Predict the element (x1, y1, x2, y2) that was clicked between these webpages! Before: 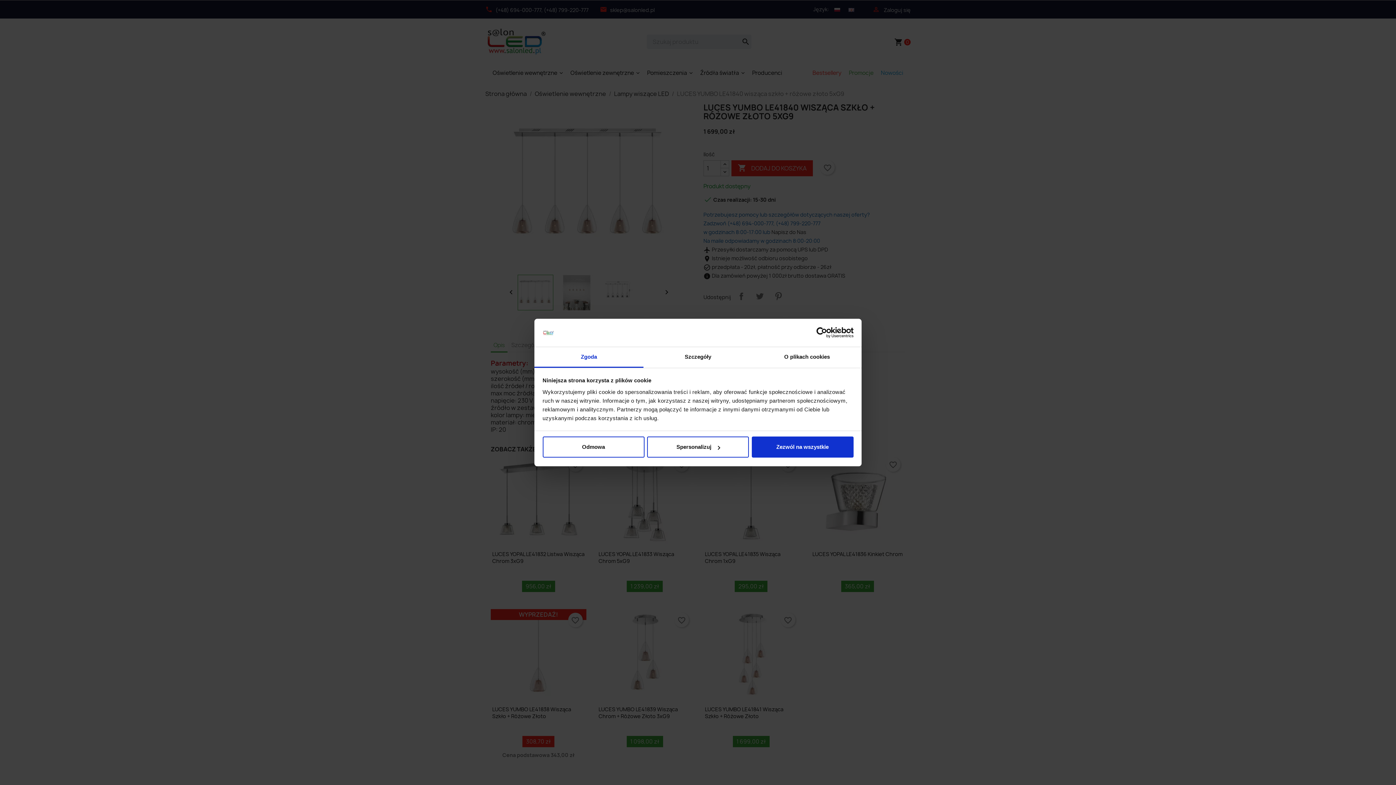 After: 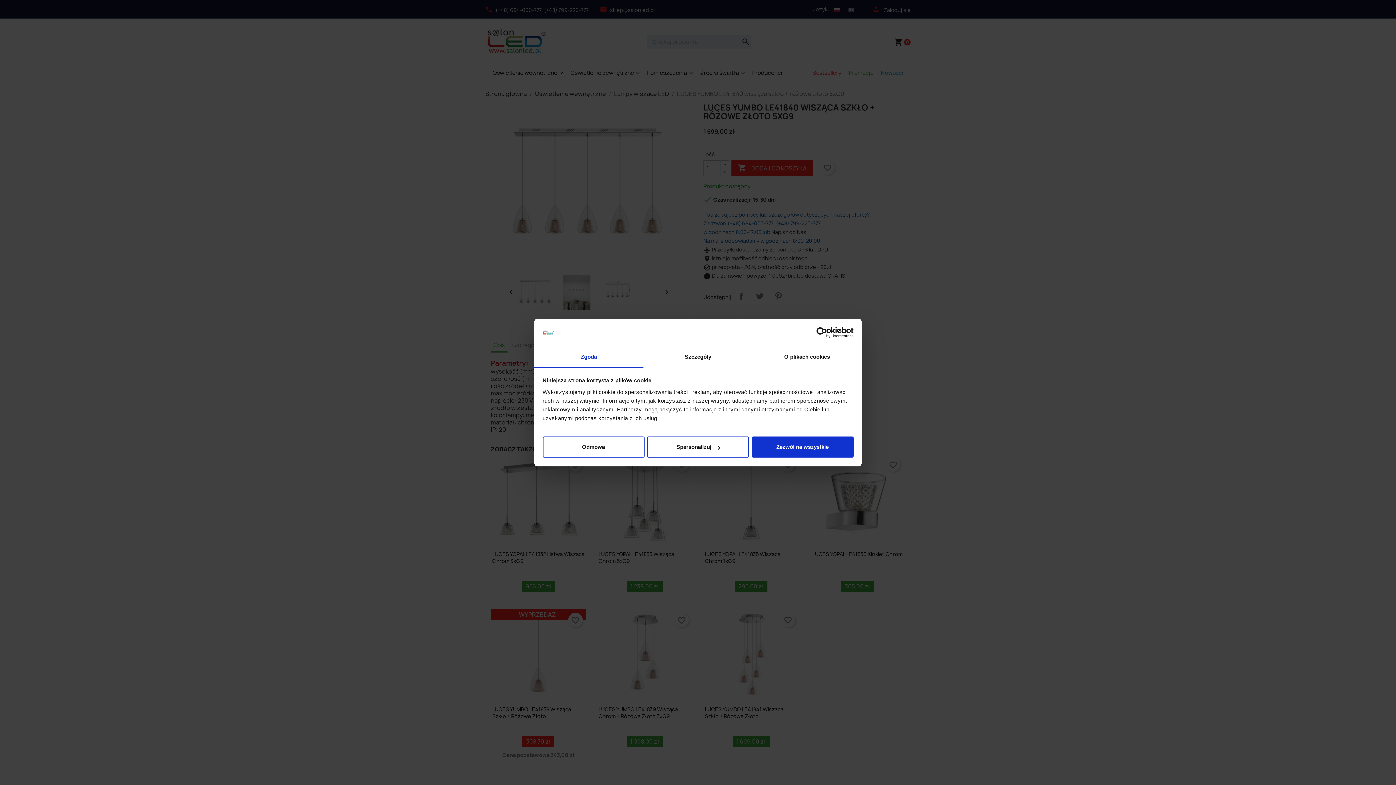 Action: label: Zgoda bbox: (534, 347, 643, 367)